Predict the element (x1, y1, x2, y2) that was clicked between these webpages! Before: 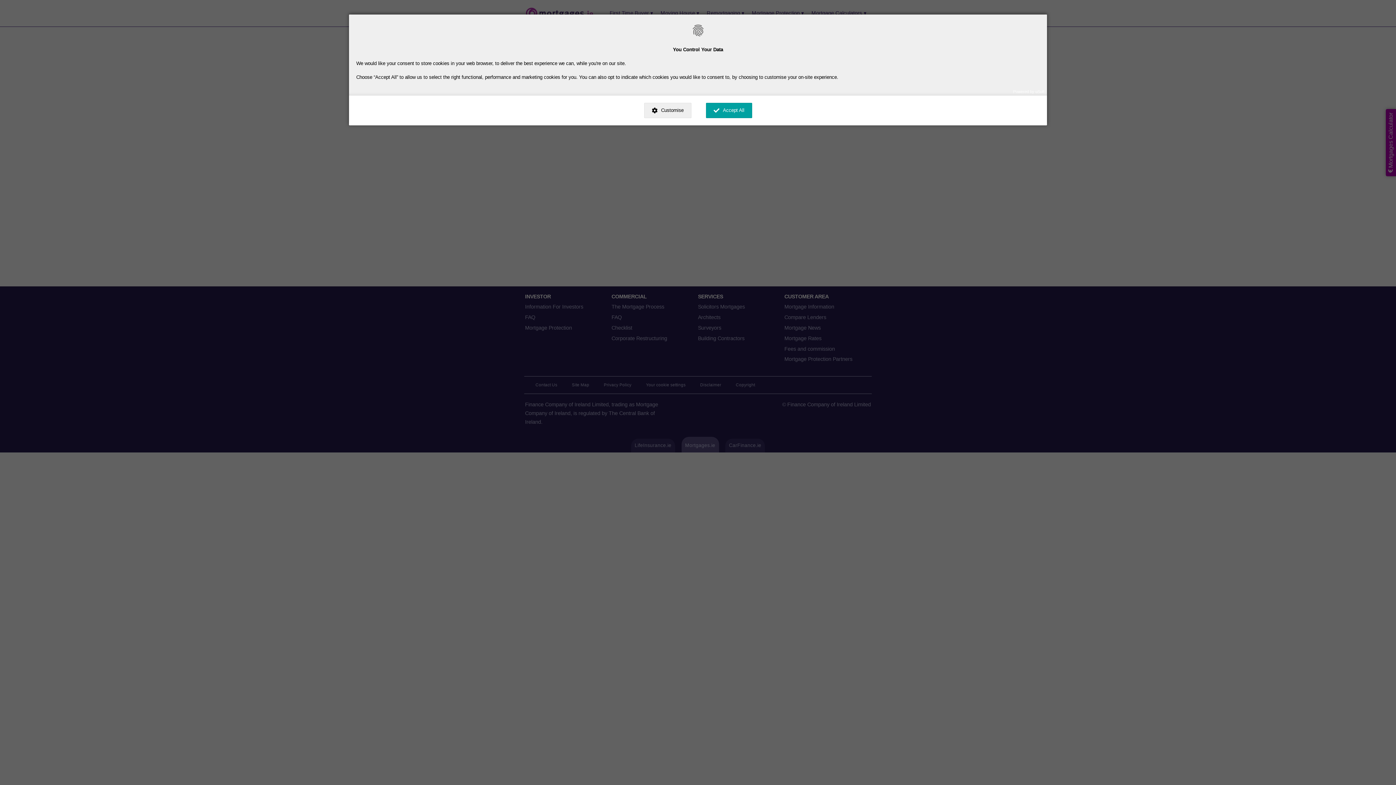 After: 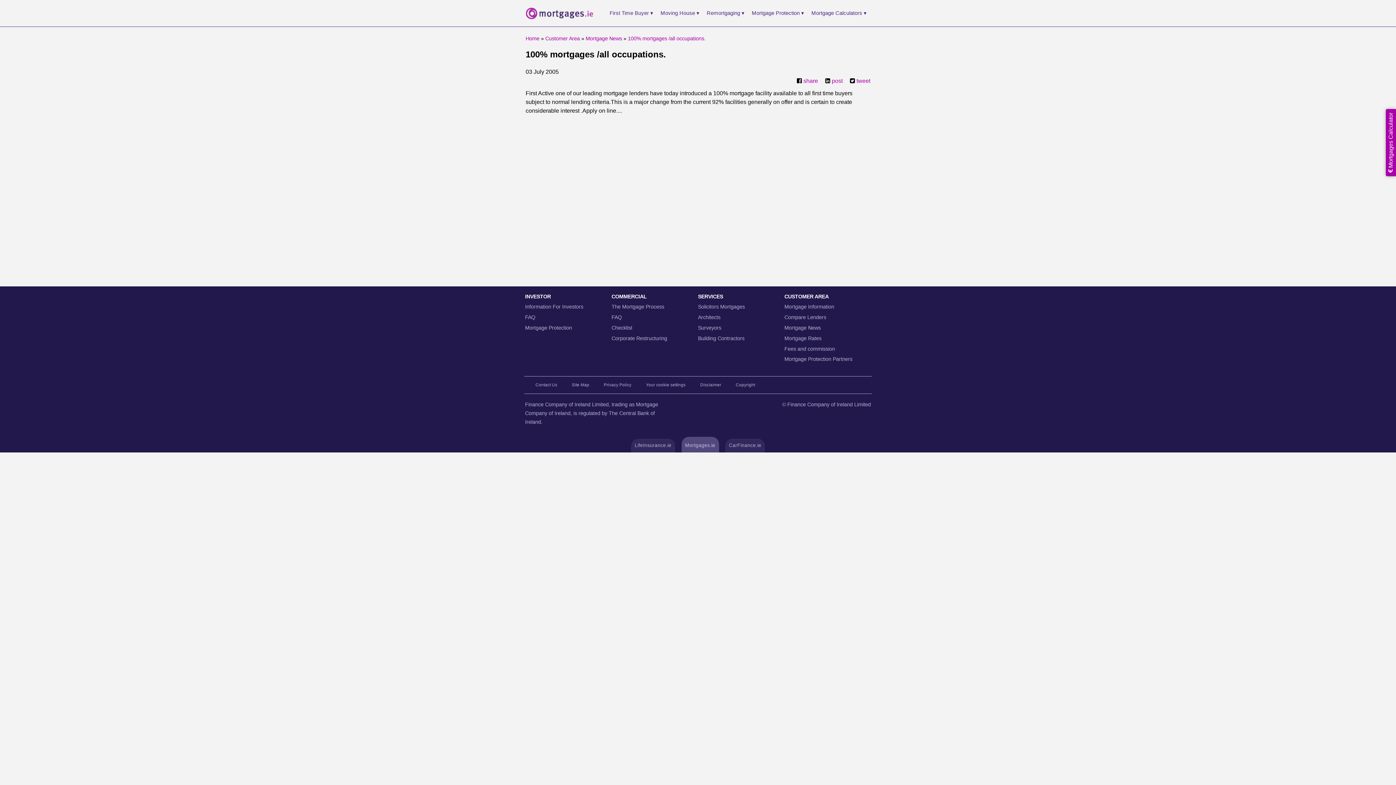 Action: bbox: (706, 102, 752, 118) label: Accept All